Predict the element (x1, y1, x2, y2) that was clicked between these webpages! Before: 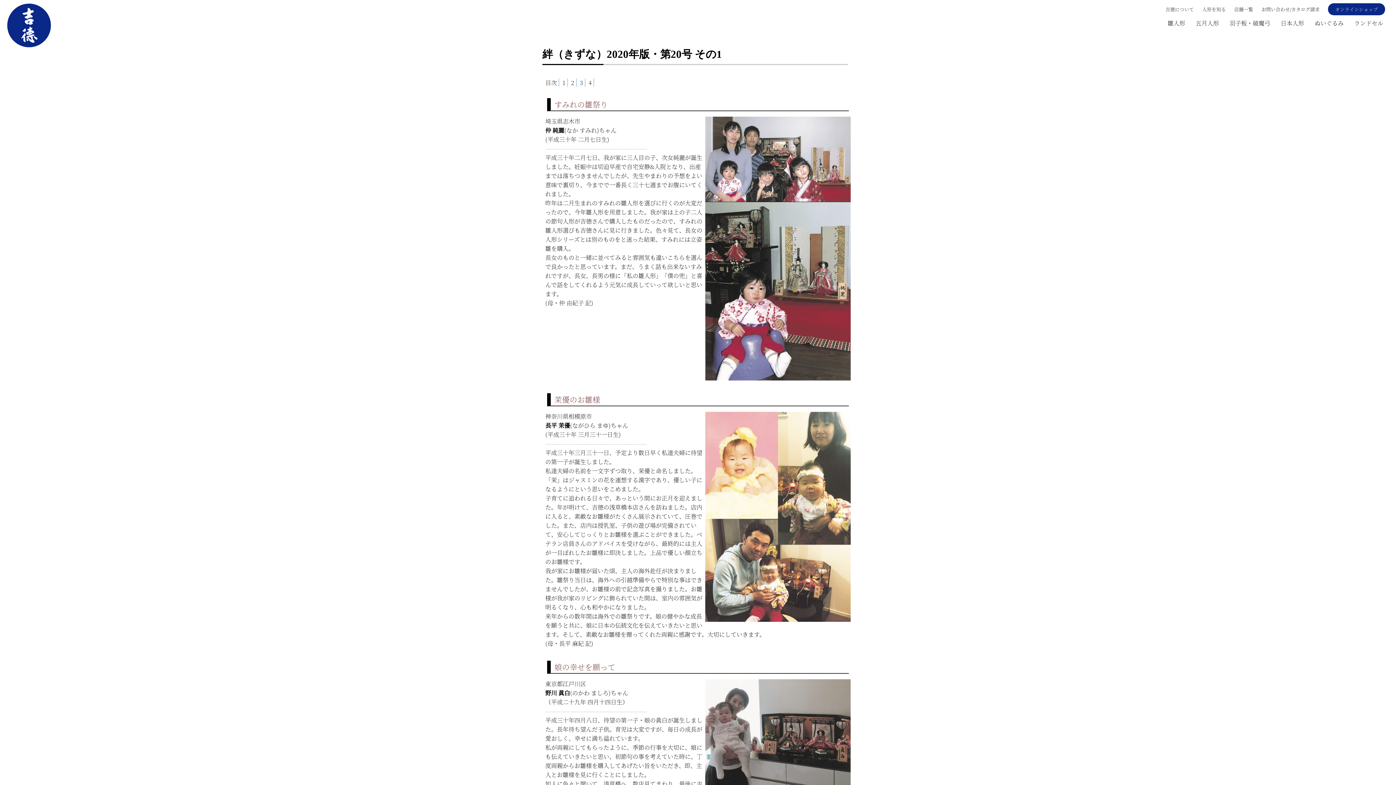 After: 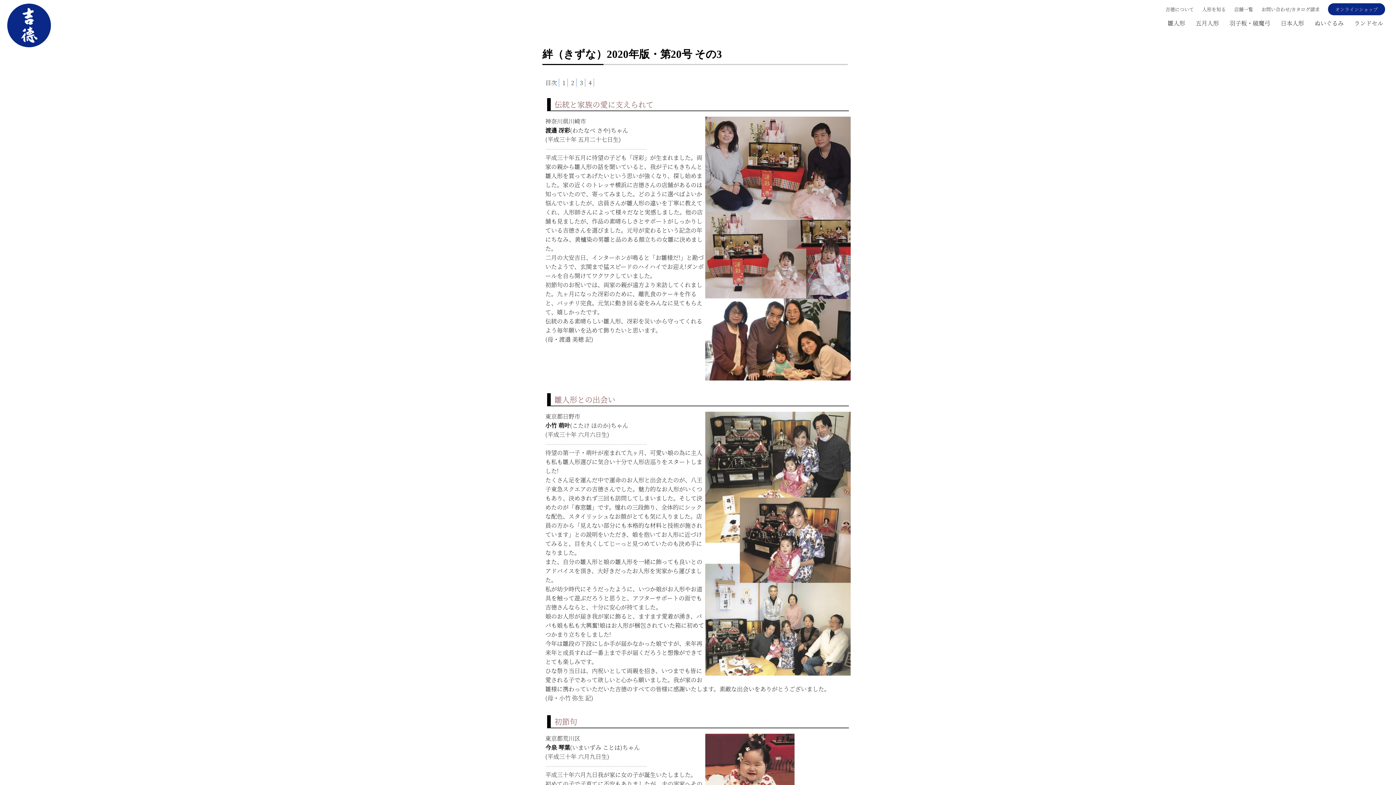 Action: bbox: (580, 78, 583, 87) label: 3